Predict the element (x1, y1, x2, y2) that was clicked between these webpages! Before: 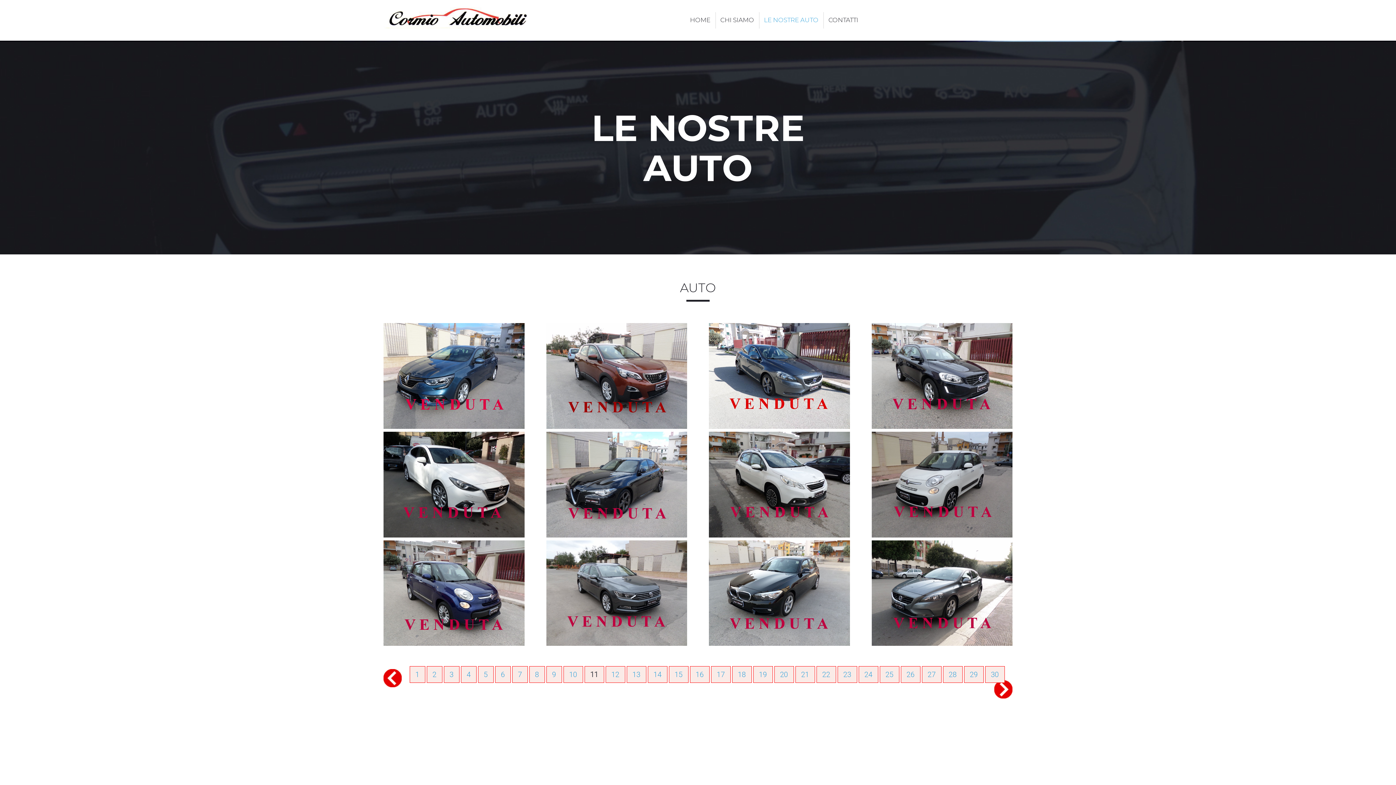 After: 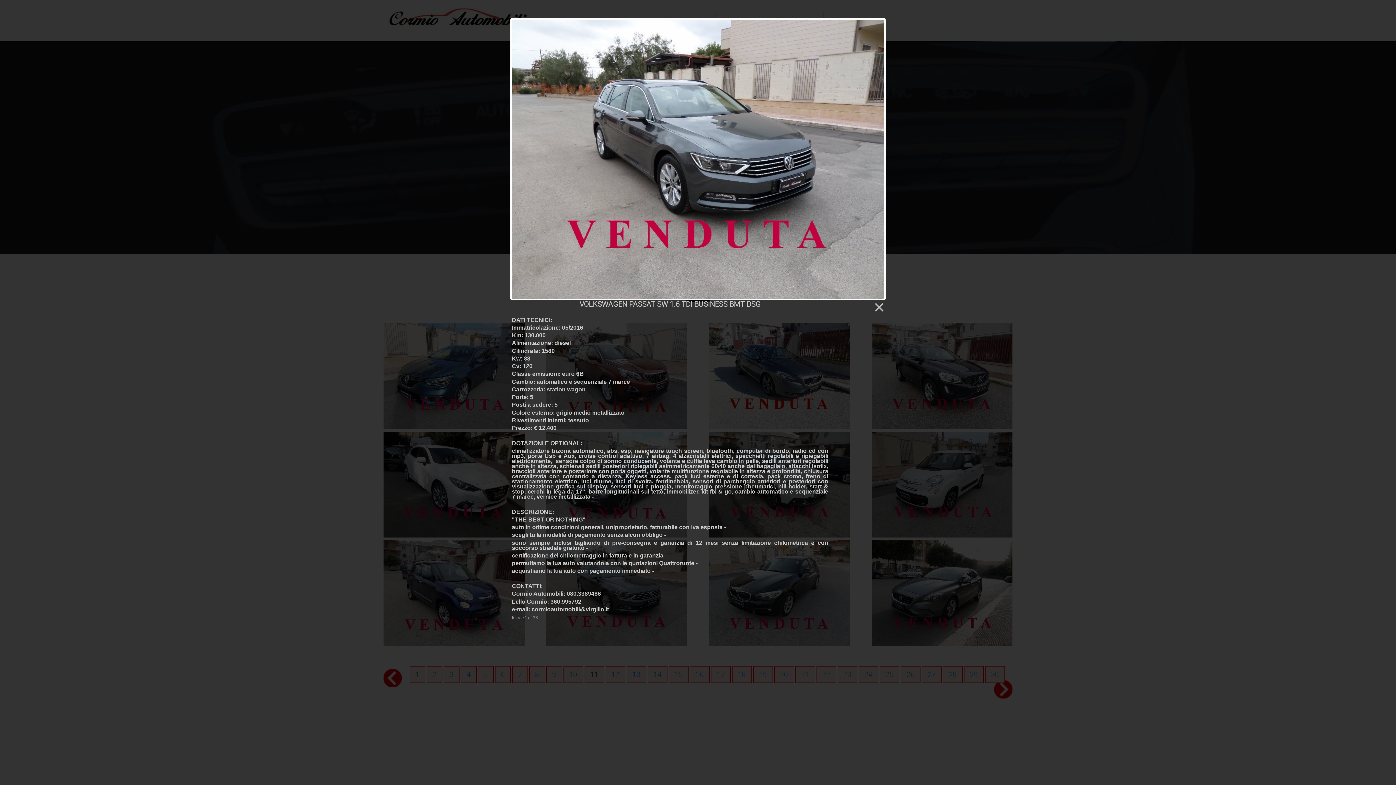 Action: bbox: (546, 640, 687, 647)